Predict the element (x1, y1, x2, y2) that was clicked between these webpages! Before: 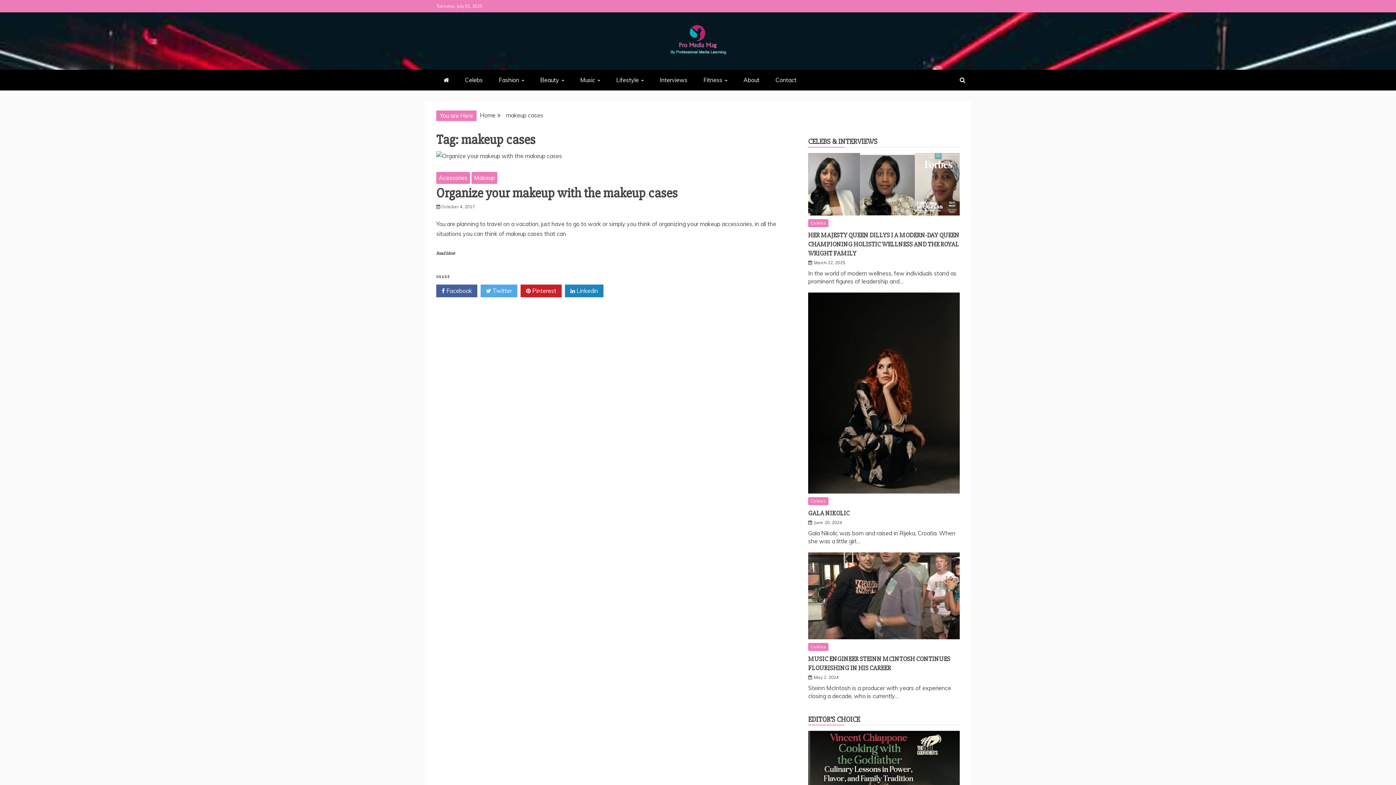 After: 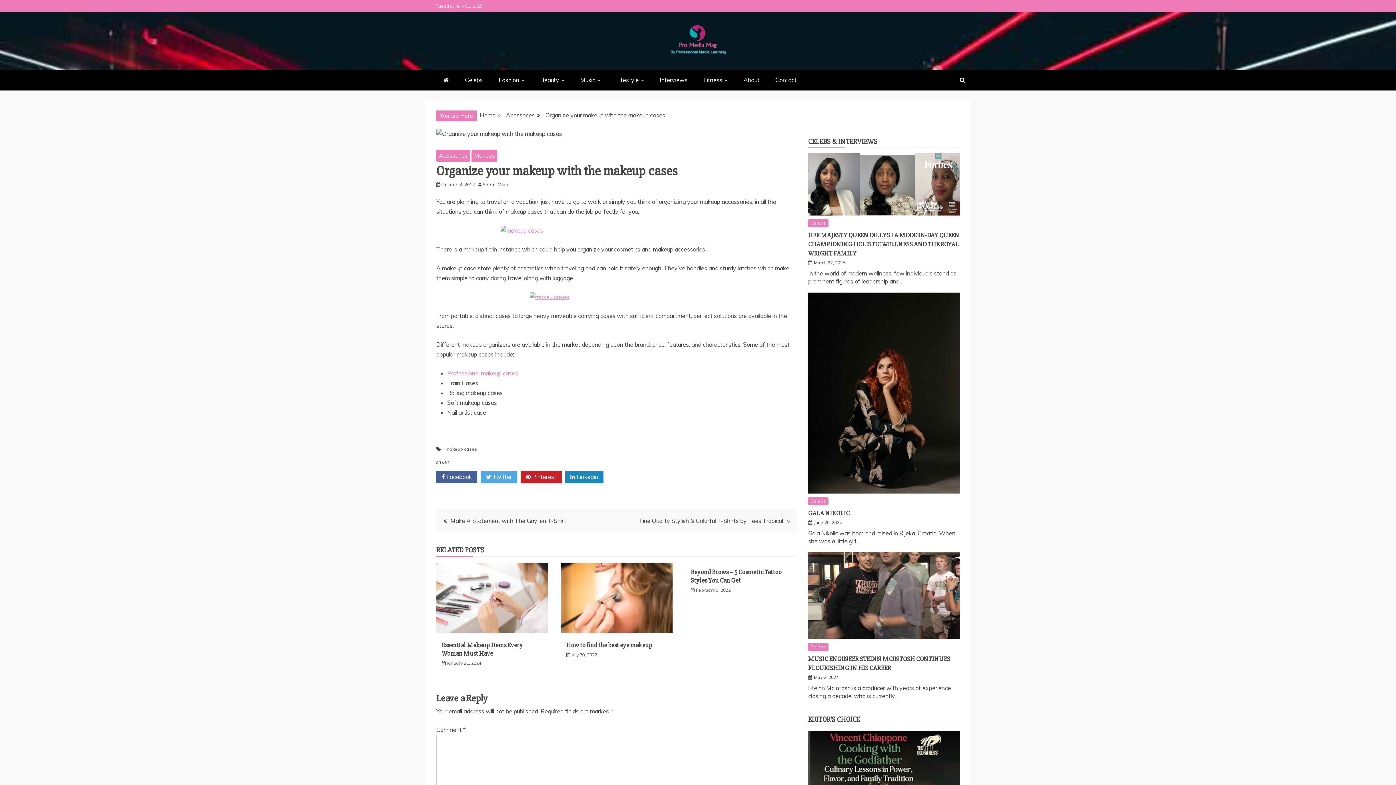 Action: label: October 4, 2017 bbox: (441, 204, 474, 209)